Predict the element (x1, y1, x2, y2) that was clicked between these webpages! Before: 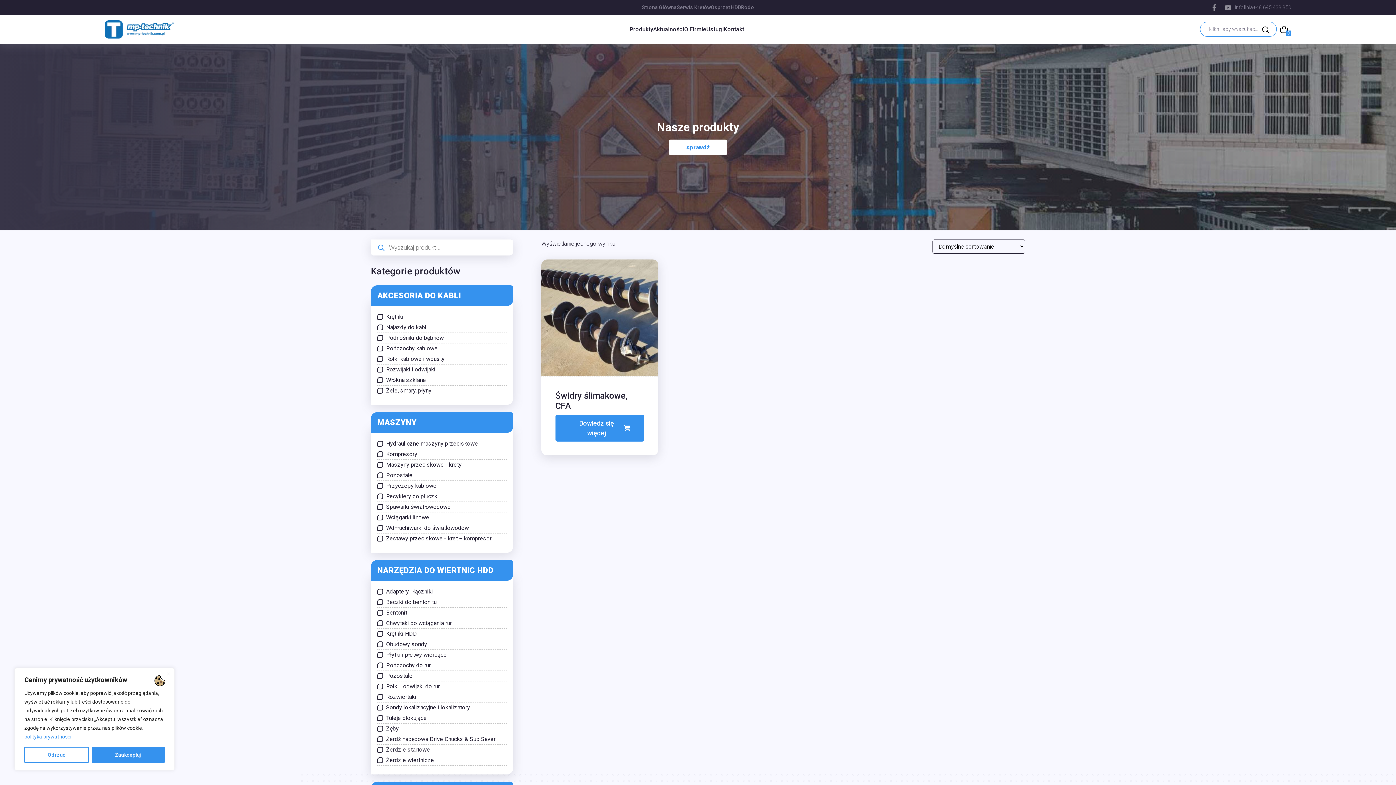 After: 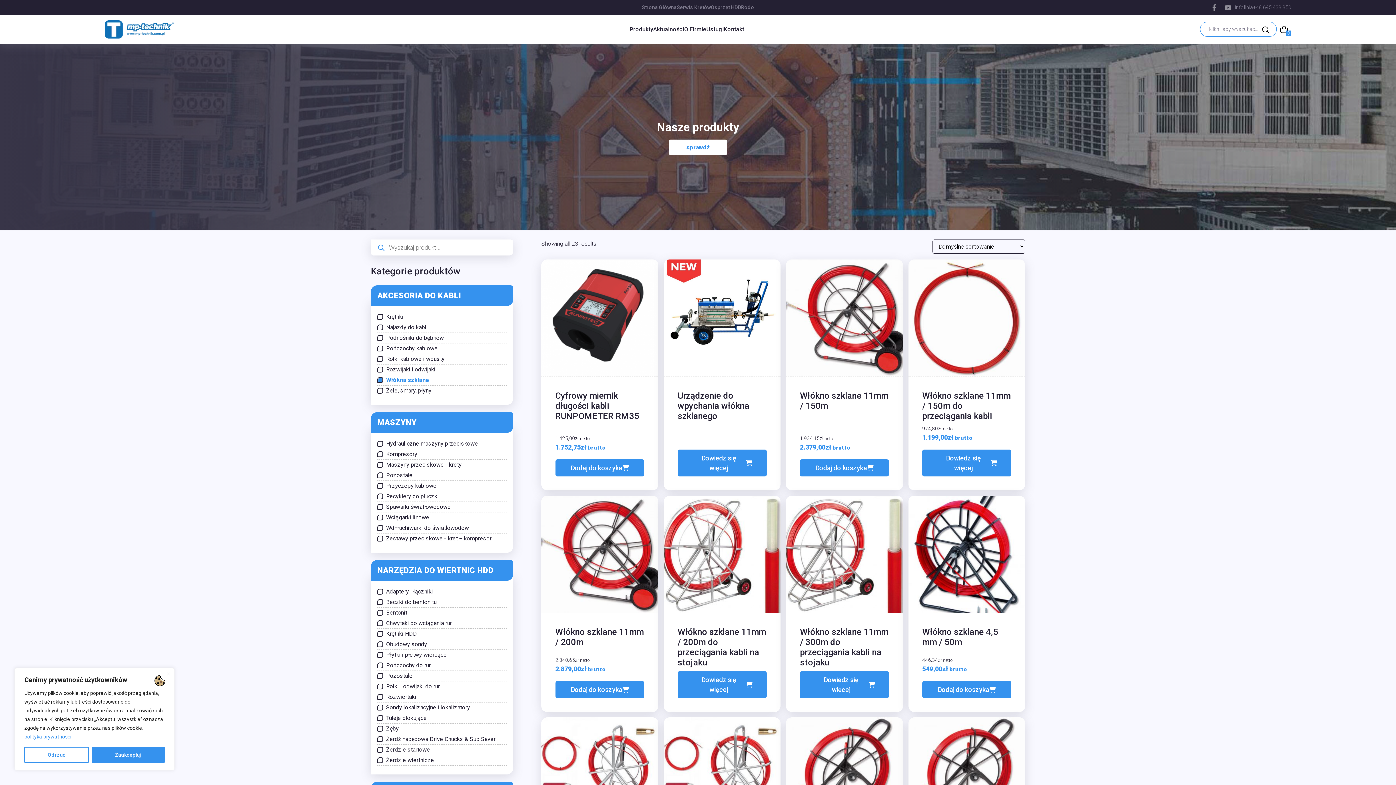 Action: label: Włókna szklane bbox: (386, 376, 426, 383)